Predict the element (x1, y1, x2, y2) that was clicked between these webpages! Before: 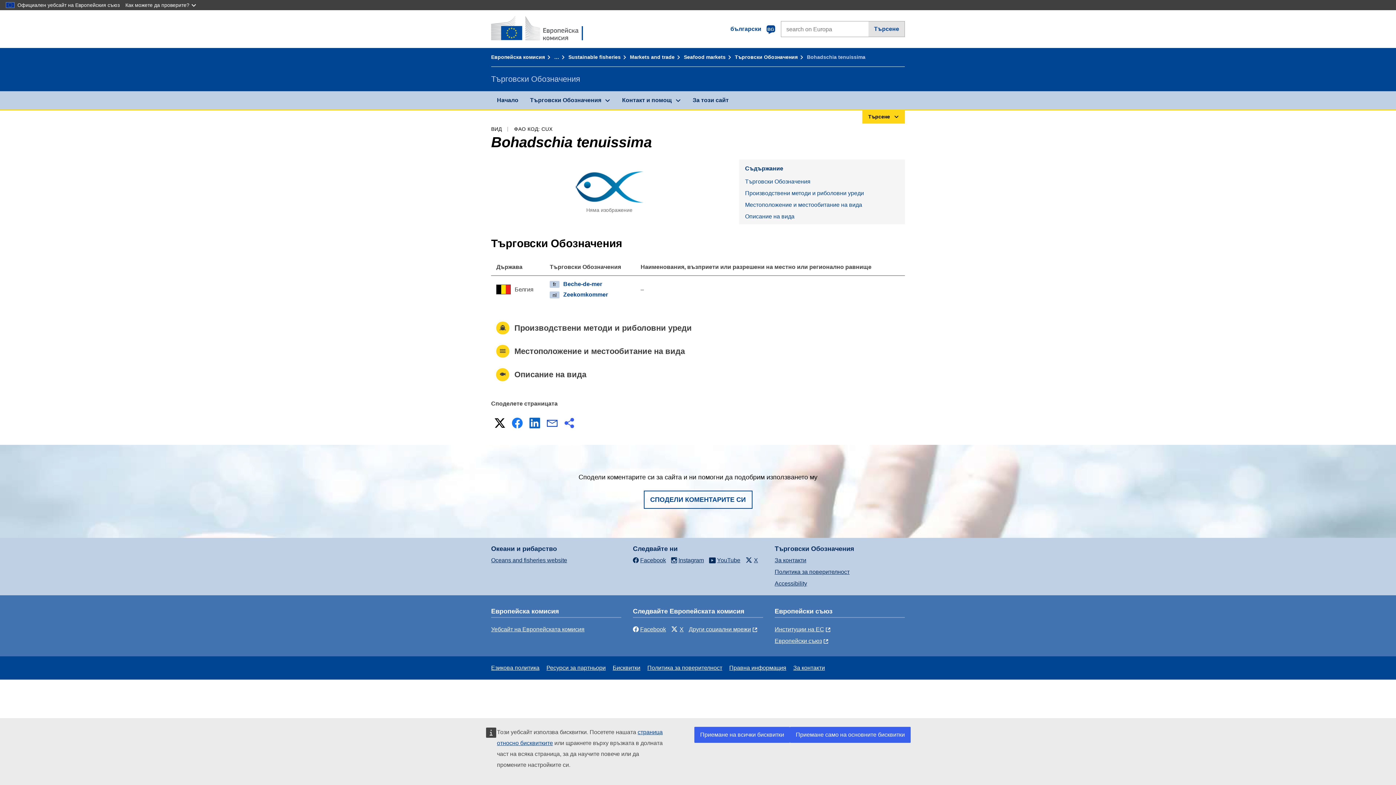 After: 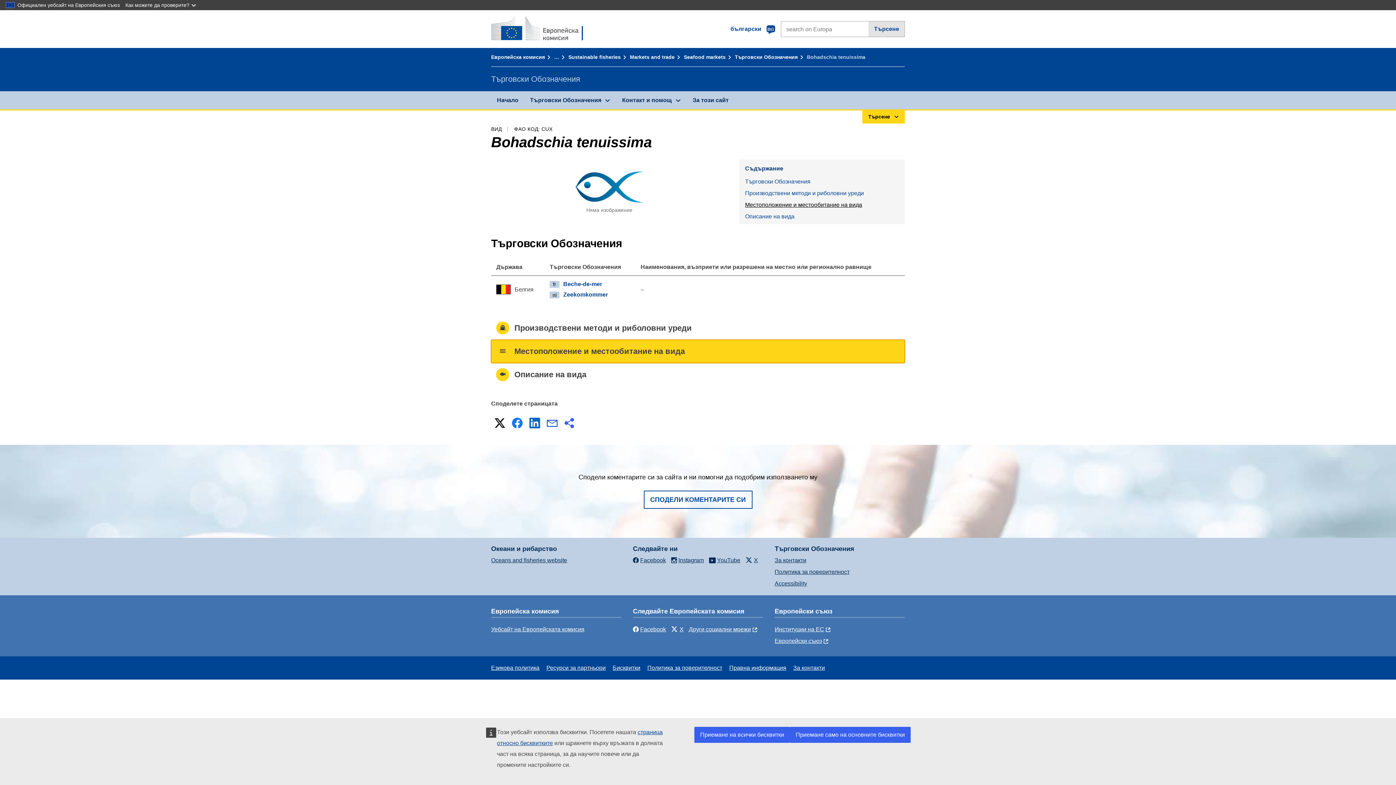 Action: bbox: (739, 199, 905, 210) label: Местоположение и местообитание на вида